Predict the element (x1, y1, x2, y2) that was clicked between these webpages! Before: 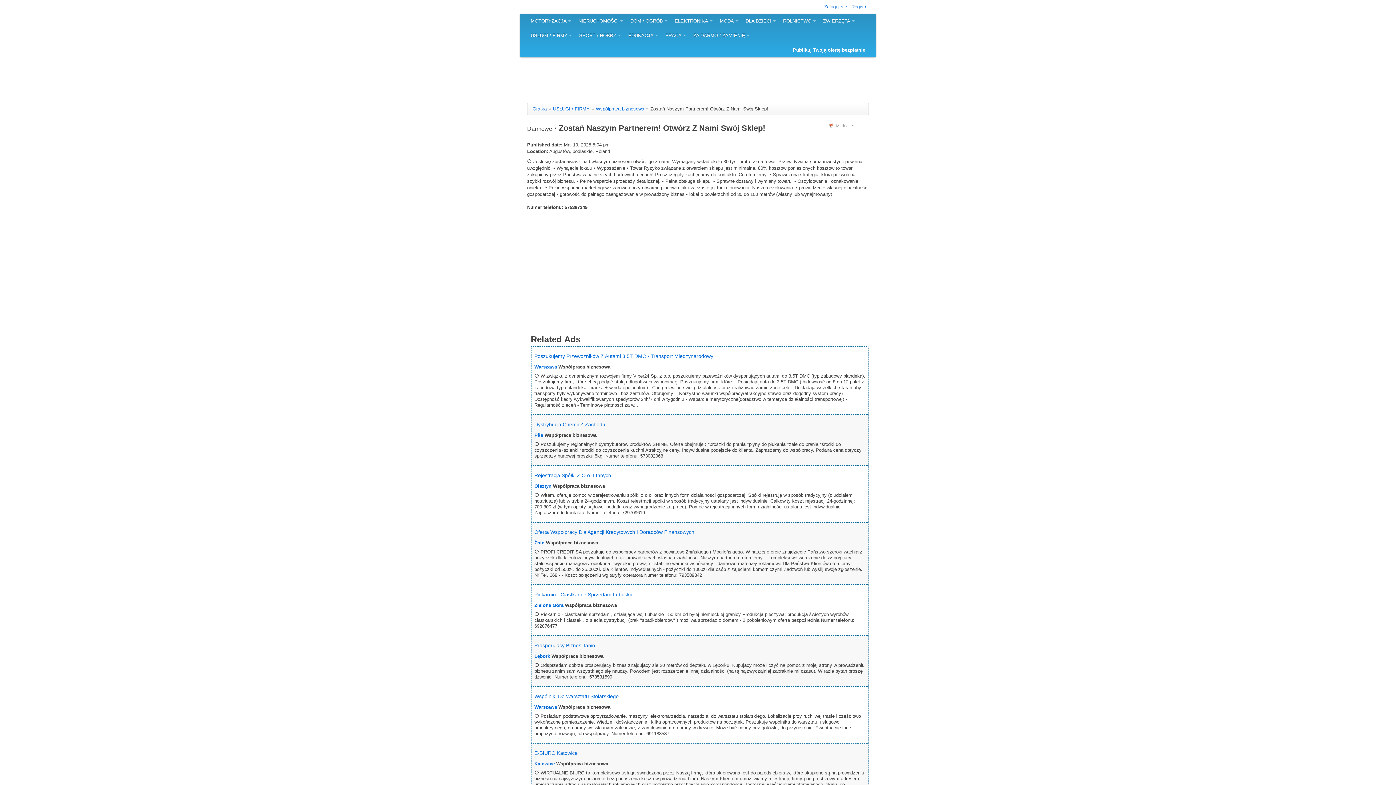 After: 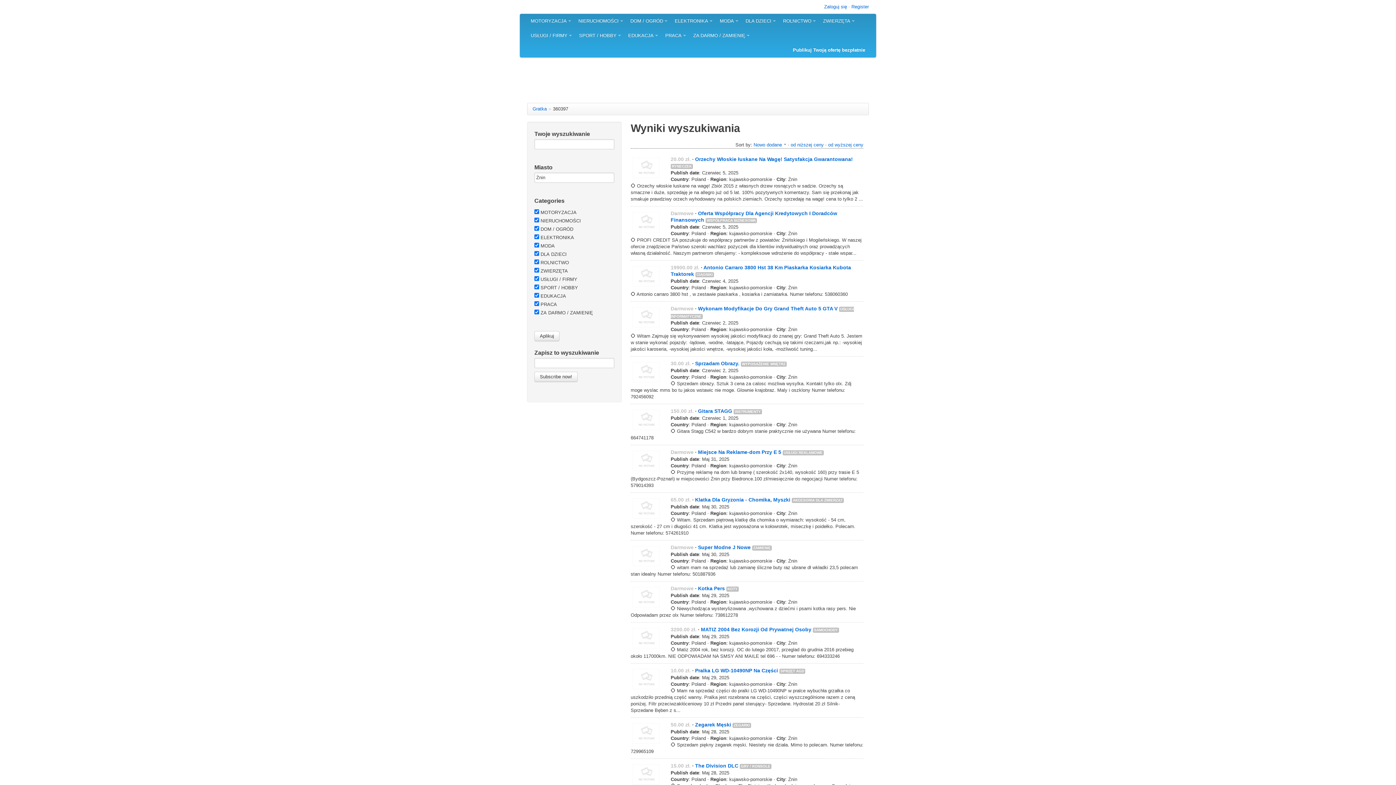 Action: label: Żnin bbox: (534, 540, 544, 545)